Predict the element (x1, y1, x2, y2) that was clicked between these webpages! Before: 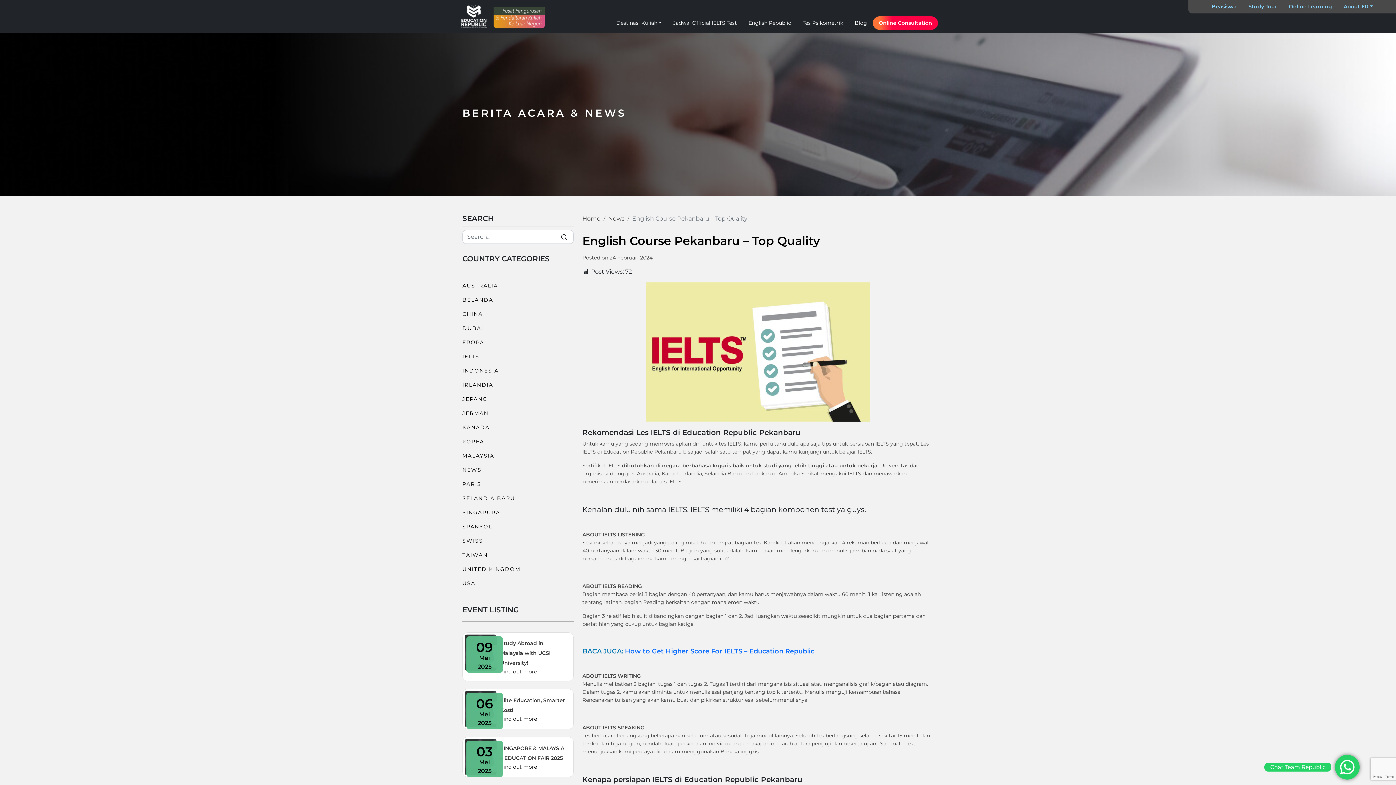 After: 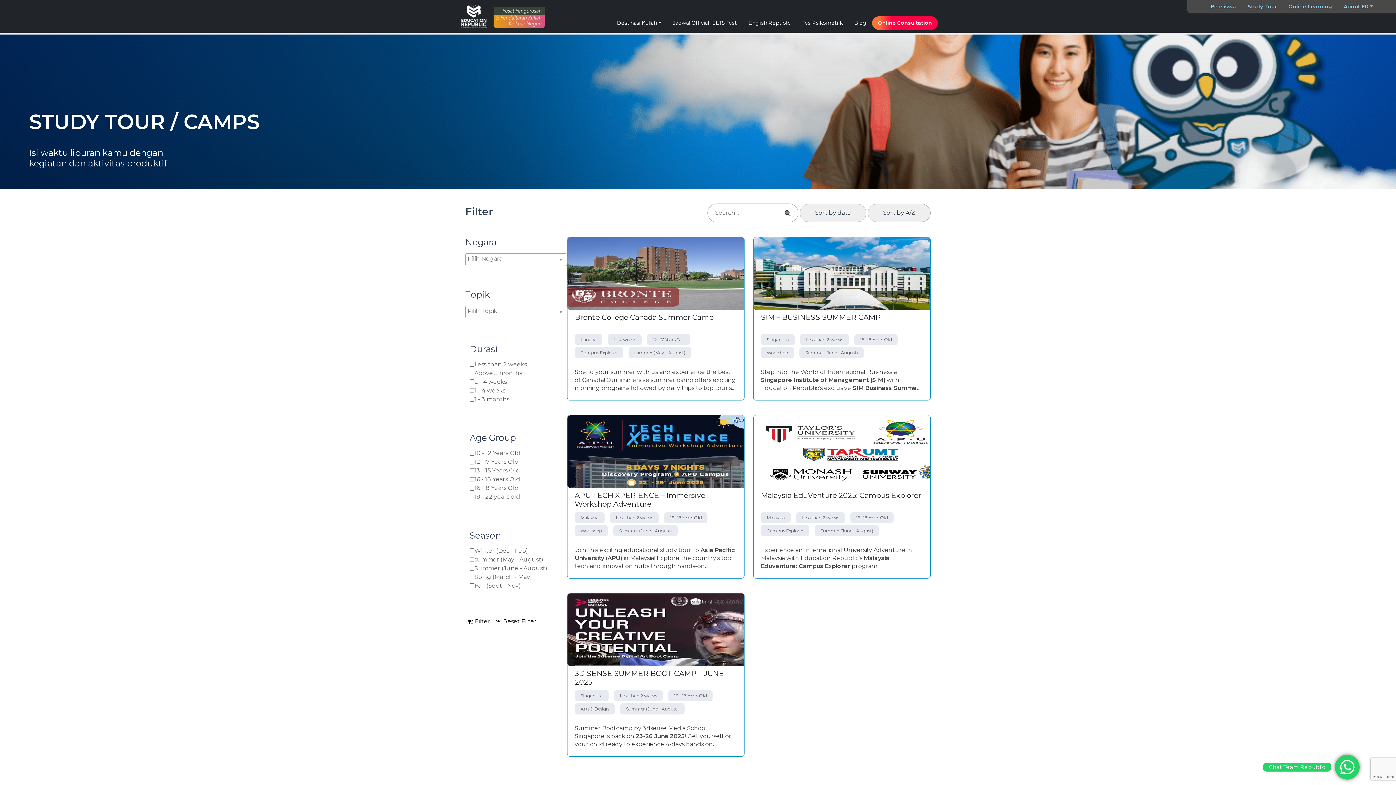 Action: bbox: (1242, 0, 1283, 13) label: Study Tour